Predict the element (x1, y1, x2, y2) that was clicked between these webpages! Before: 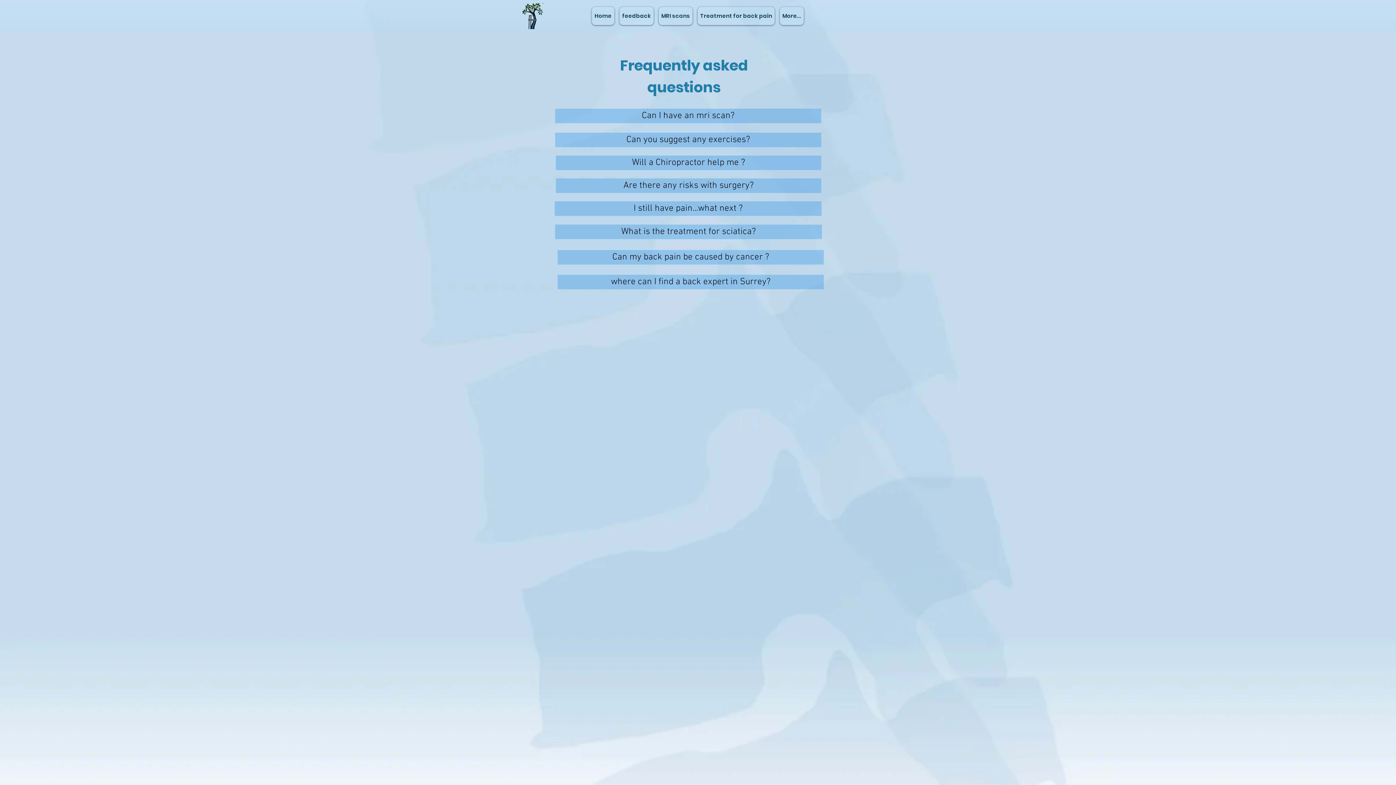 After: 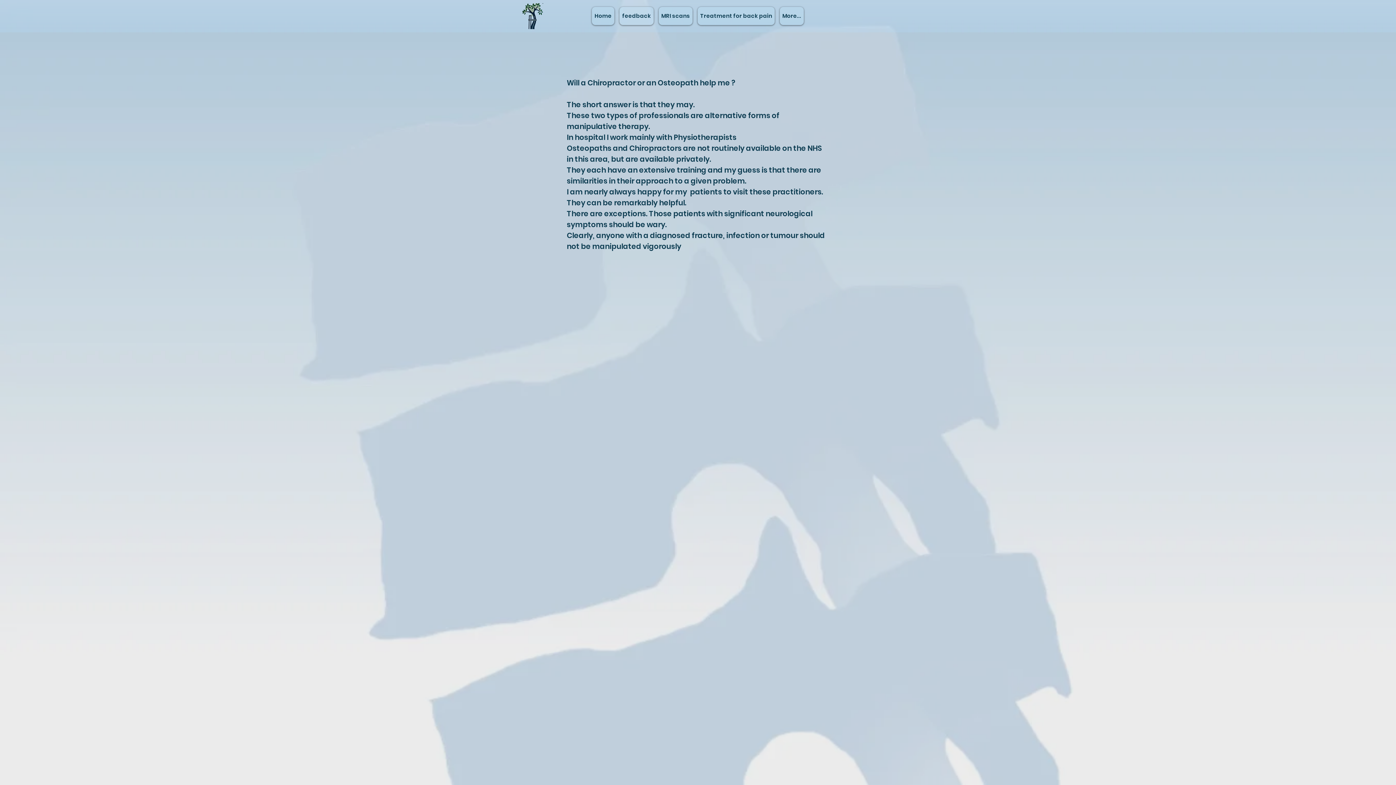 Action: label:  Will a Chiropractor help me ? bbox: (556, 155, 821, 170)